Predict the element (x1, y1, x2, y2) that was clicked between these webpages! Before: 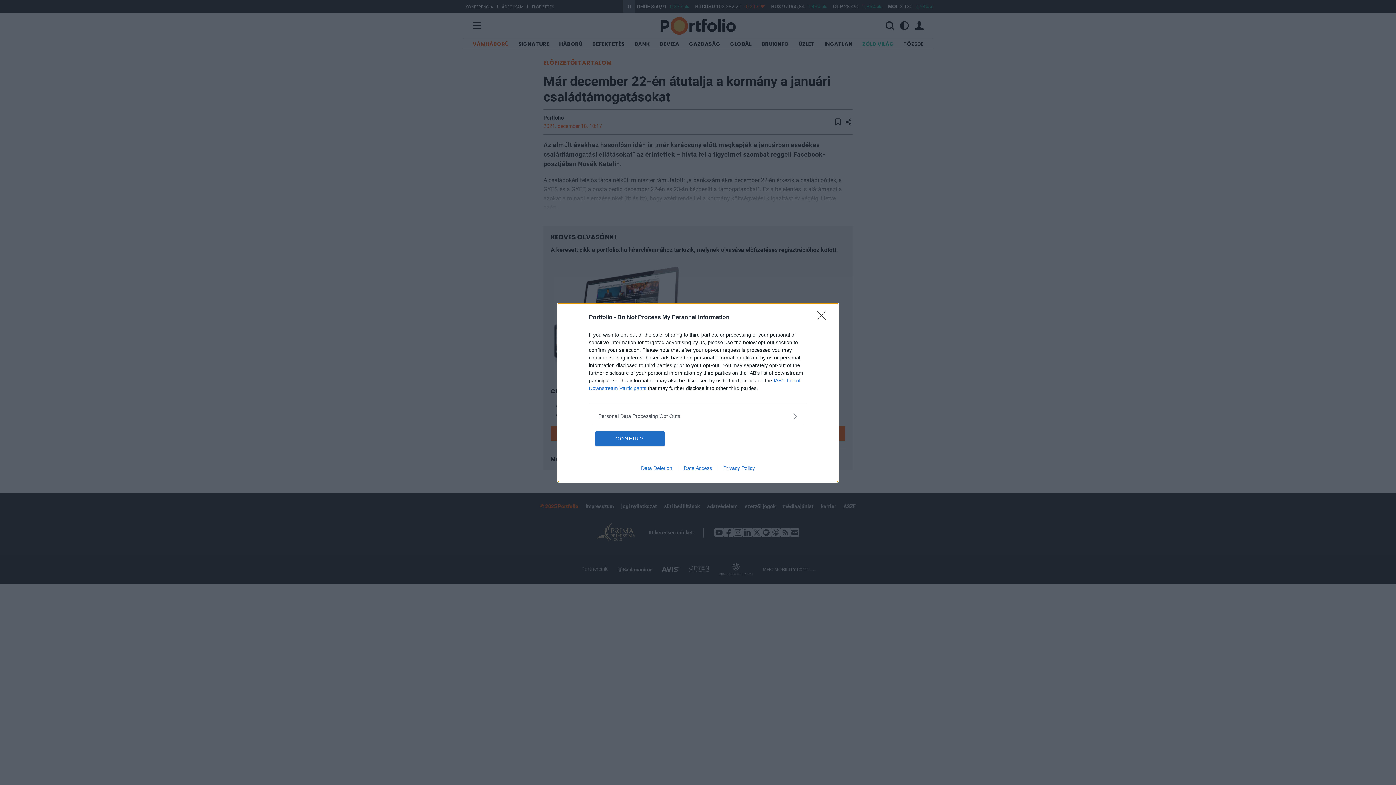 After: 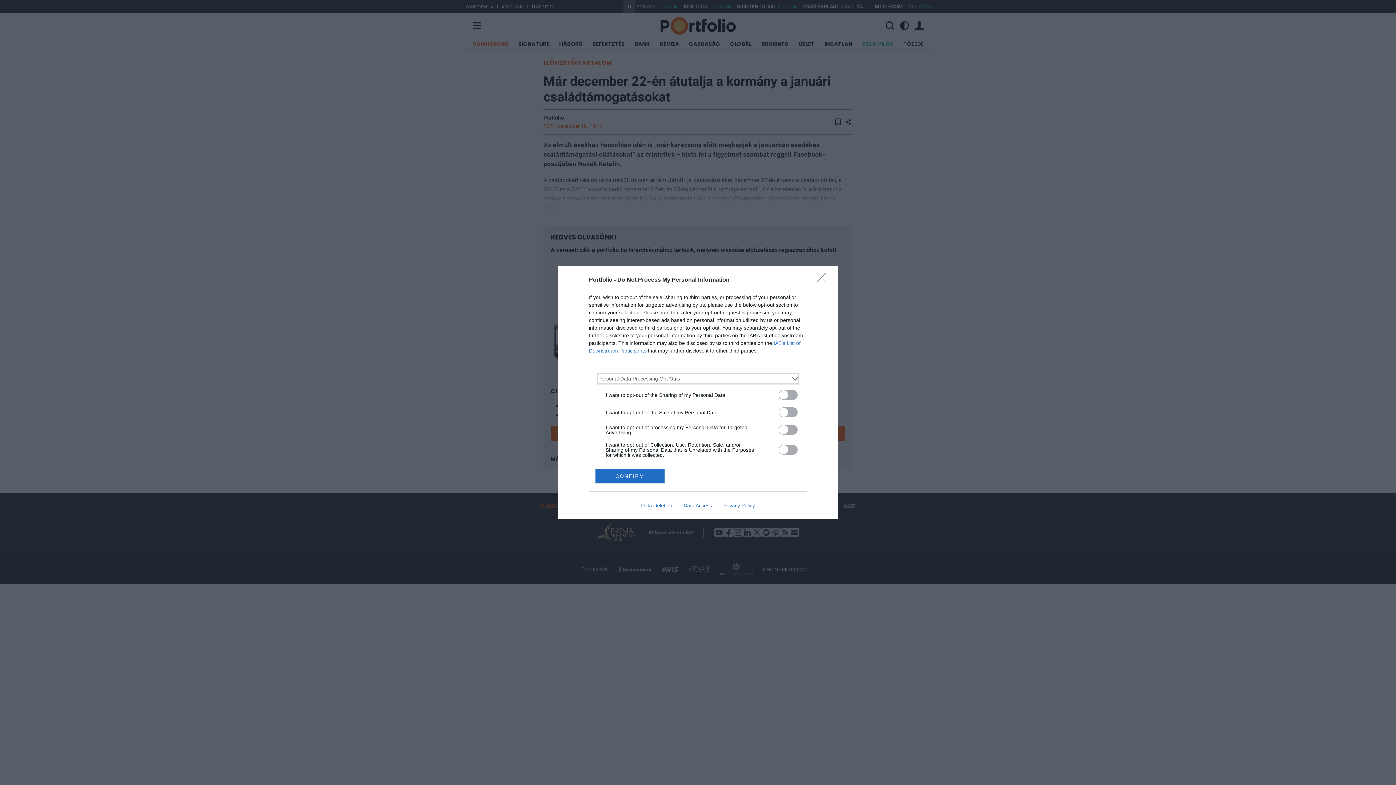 Action: label: Opt-Outs bbox: (598, 412, 797, 420)